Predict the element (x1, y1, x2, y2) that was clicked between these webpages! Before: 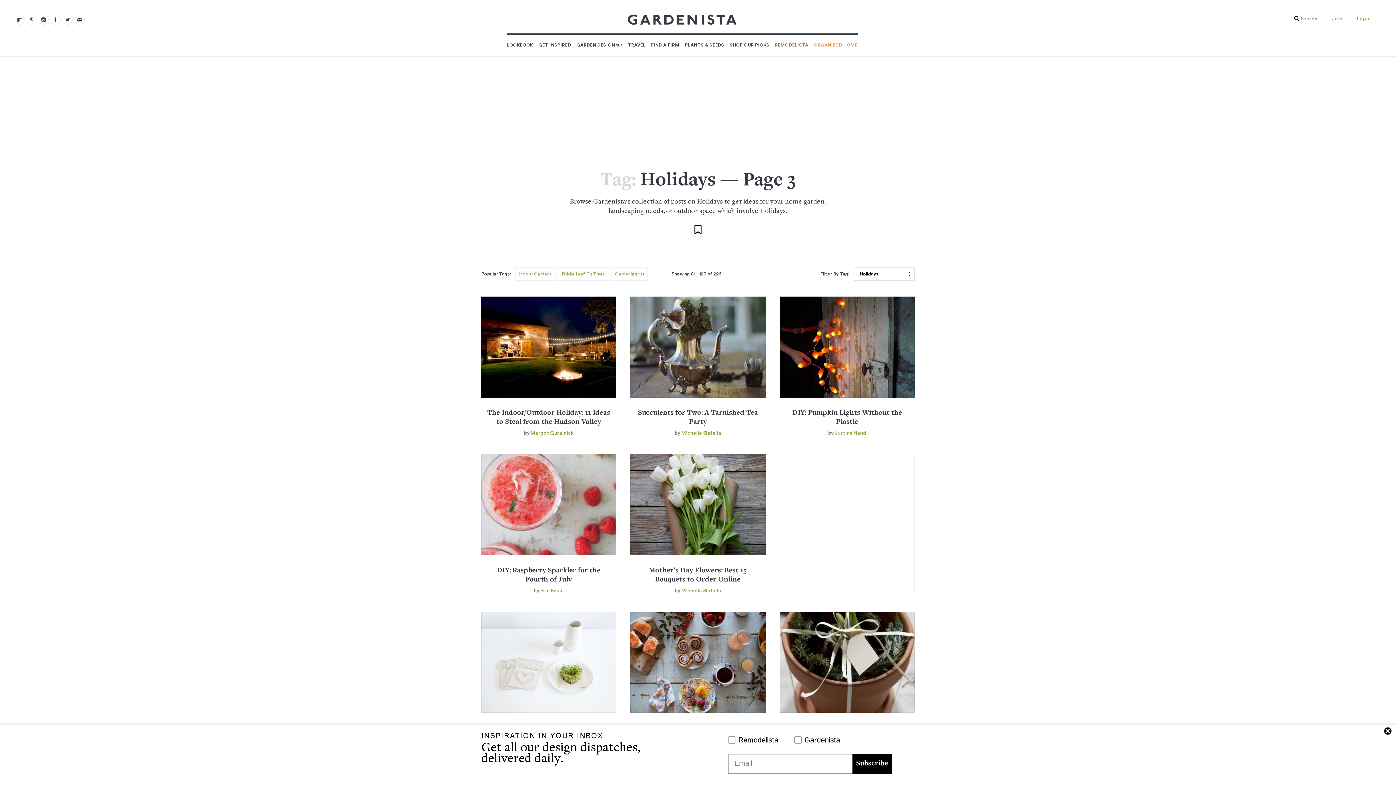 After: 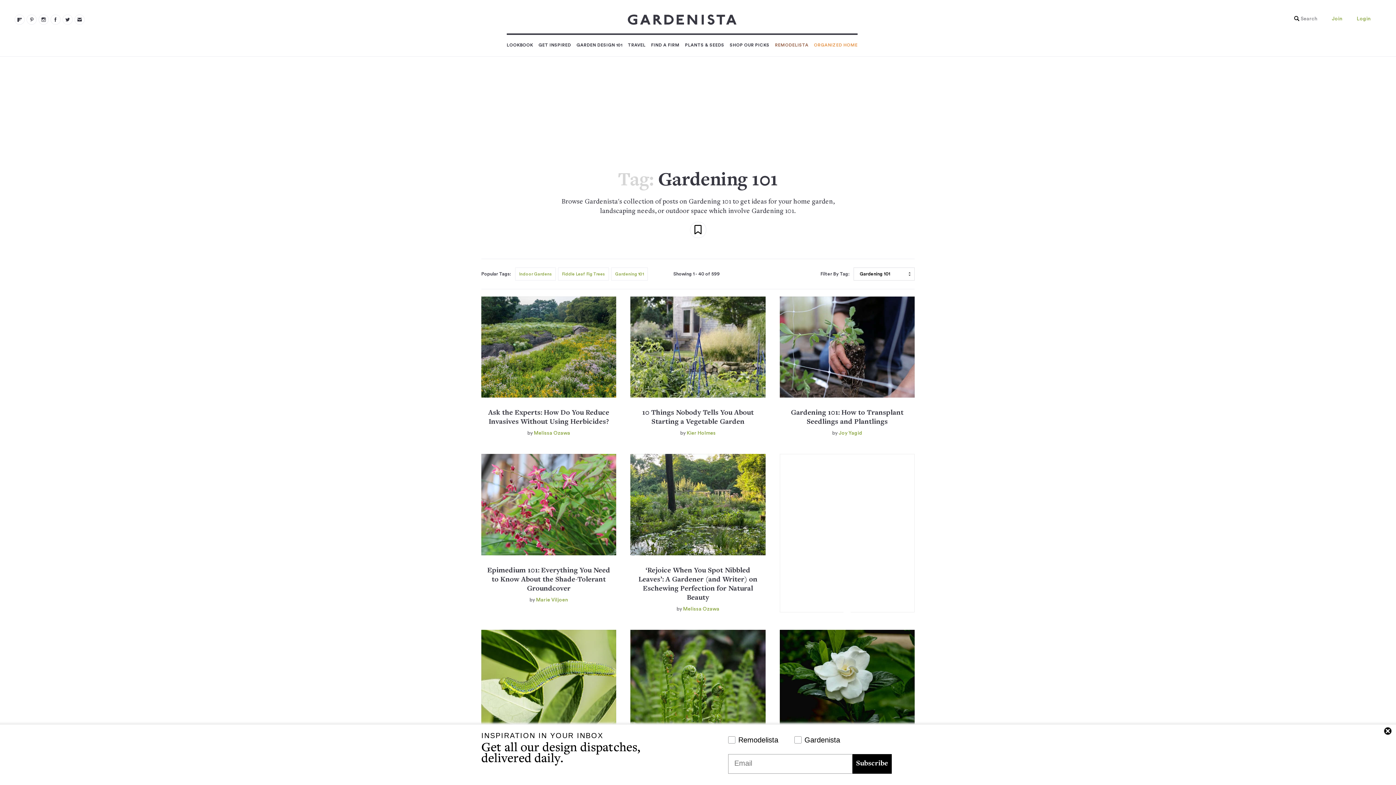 Action: label: Gardening 101 bbox: (611, 267, 648, 280)